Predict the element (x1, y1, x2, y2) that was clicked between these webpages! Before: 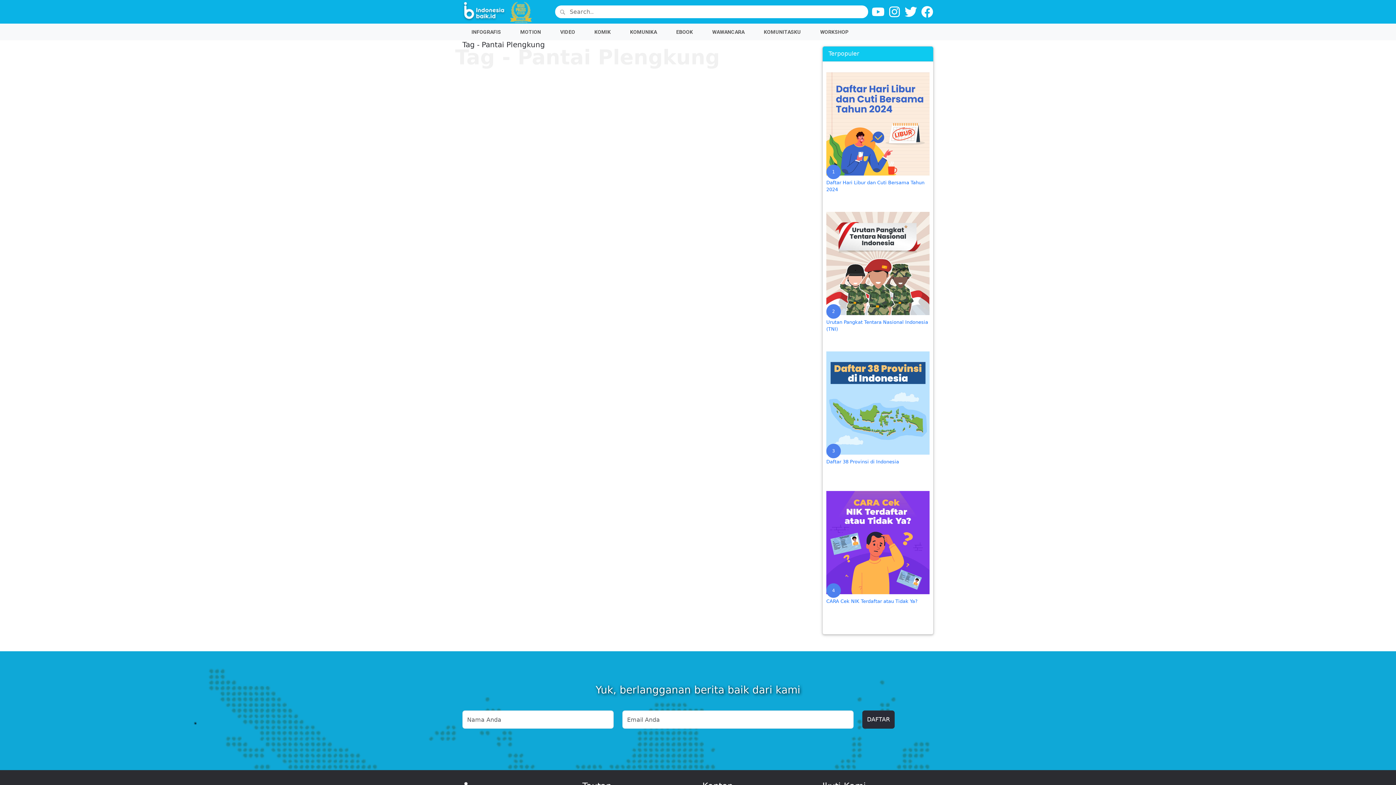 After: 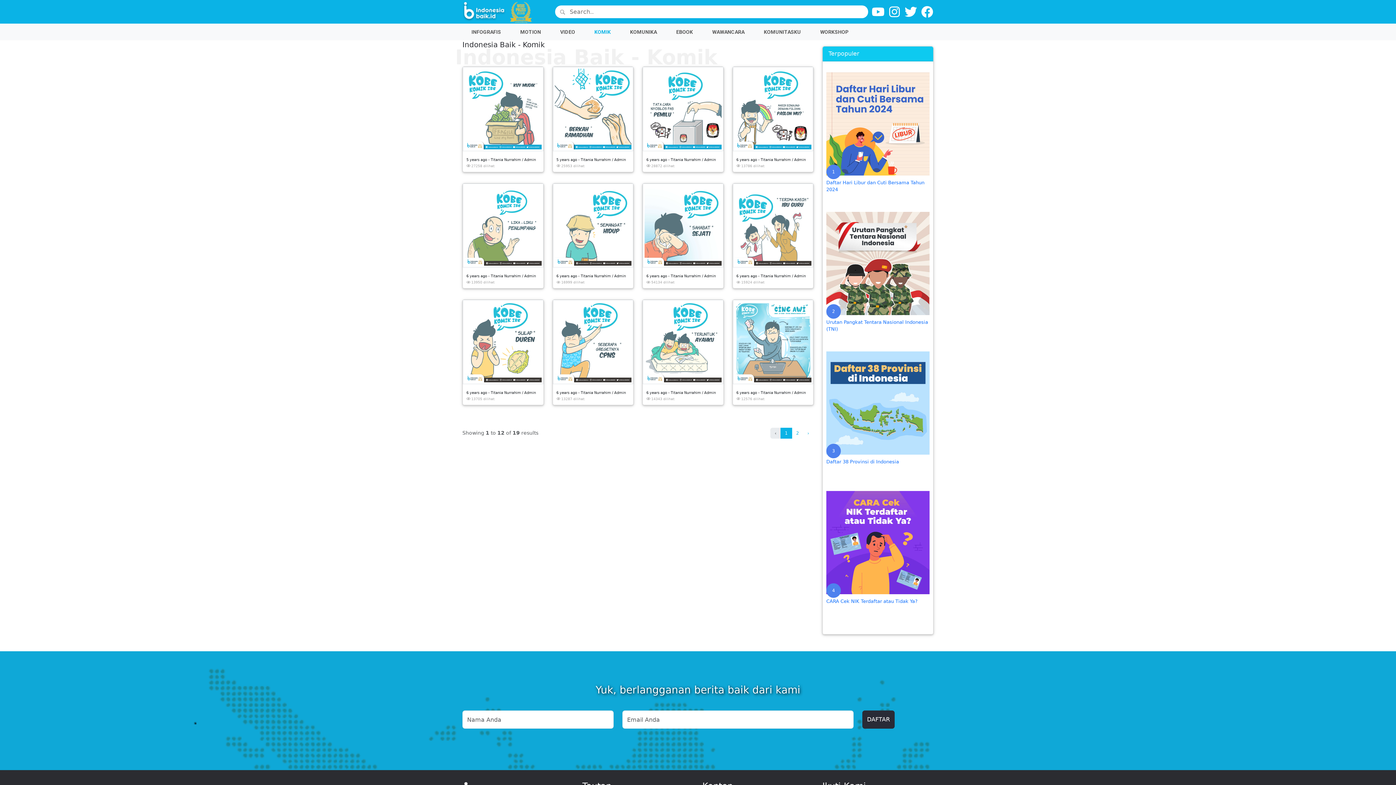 Action: bbox: (585, 23, 621, 40) label: KOMIK 
(current)